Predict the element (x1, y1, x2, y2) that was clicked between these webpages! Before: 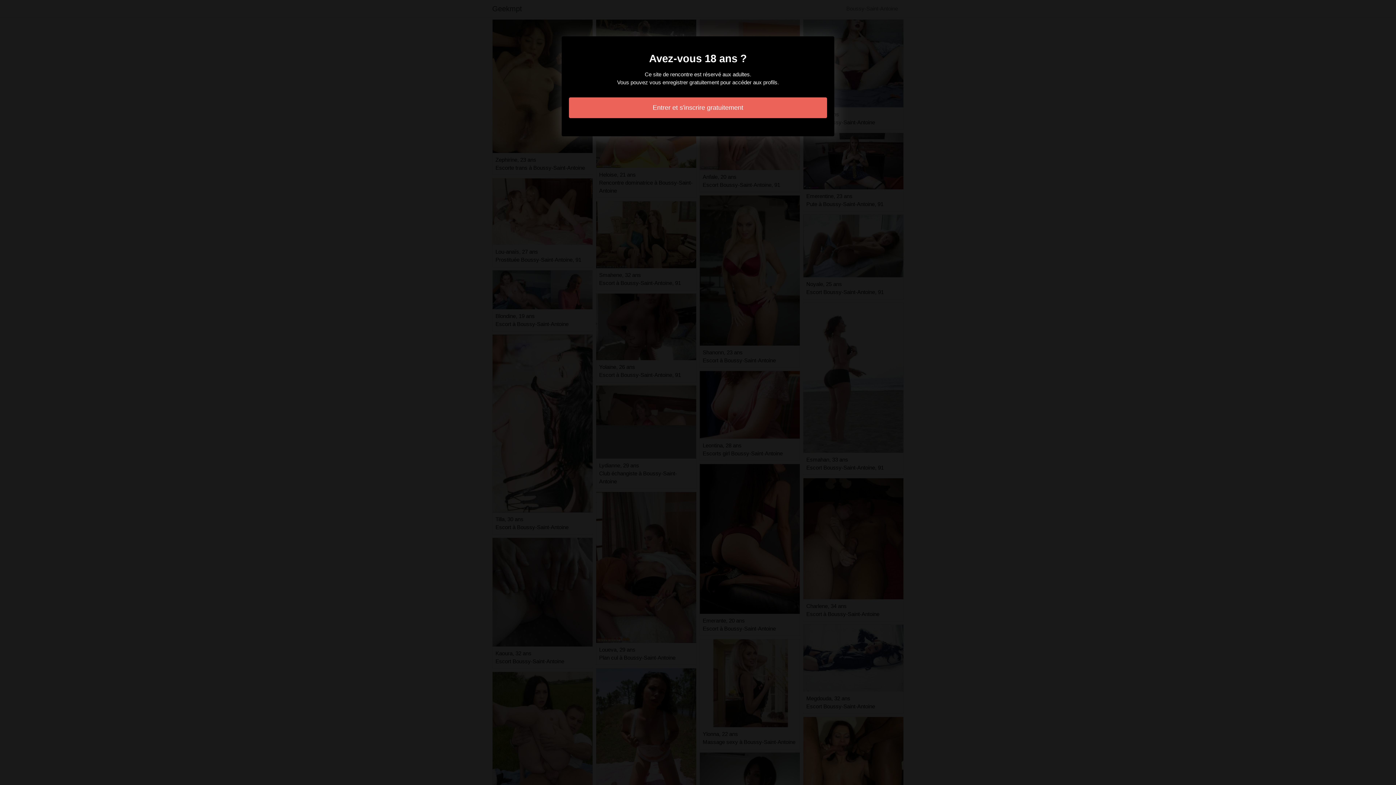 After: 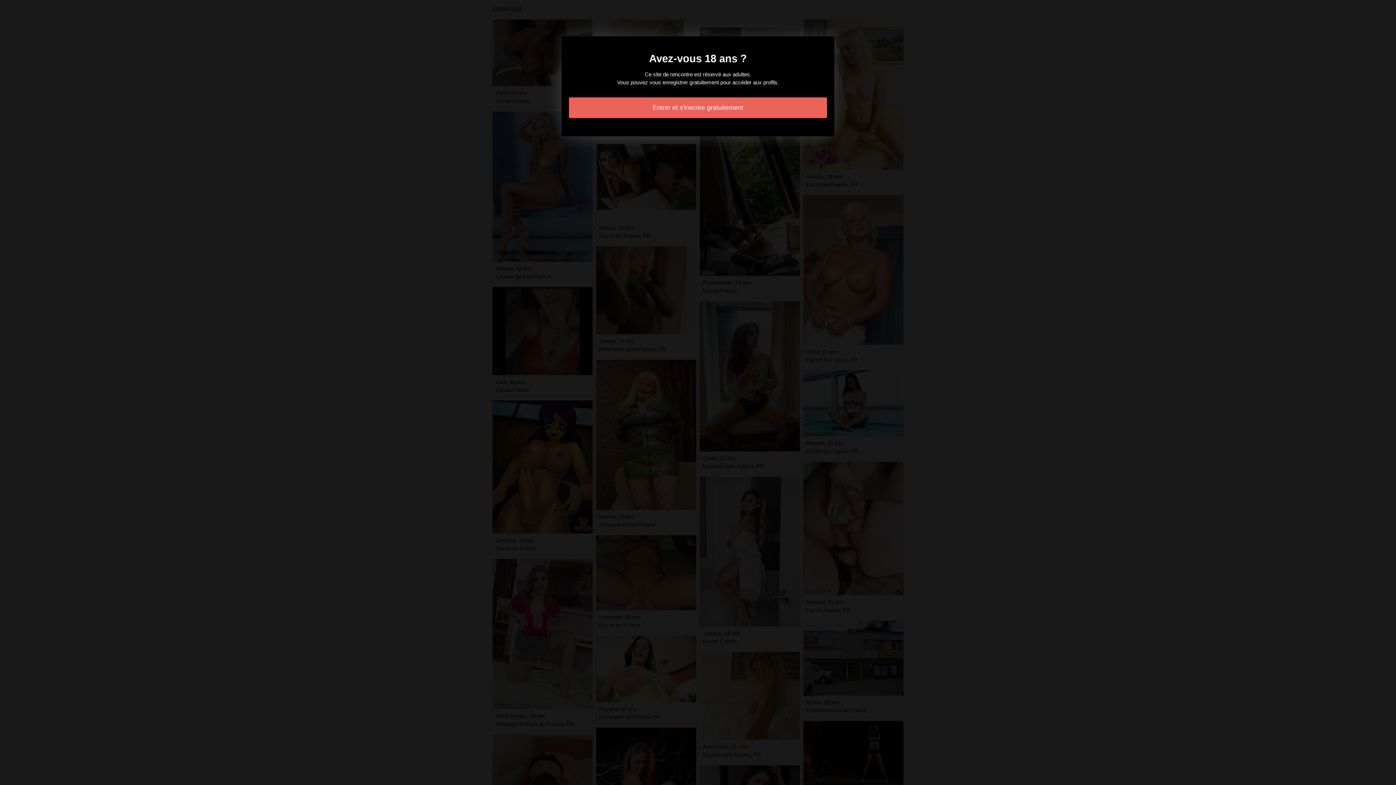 Action: bbox: (569, 97, 827, 118) label: Entrer et s'inscrire gratuitement